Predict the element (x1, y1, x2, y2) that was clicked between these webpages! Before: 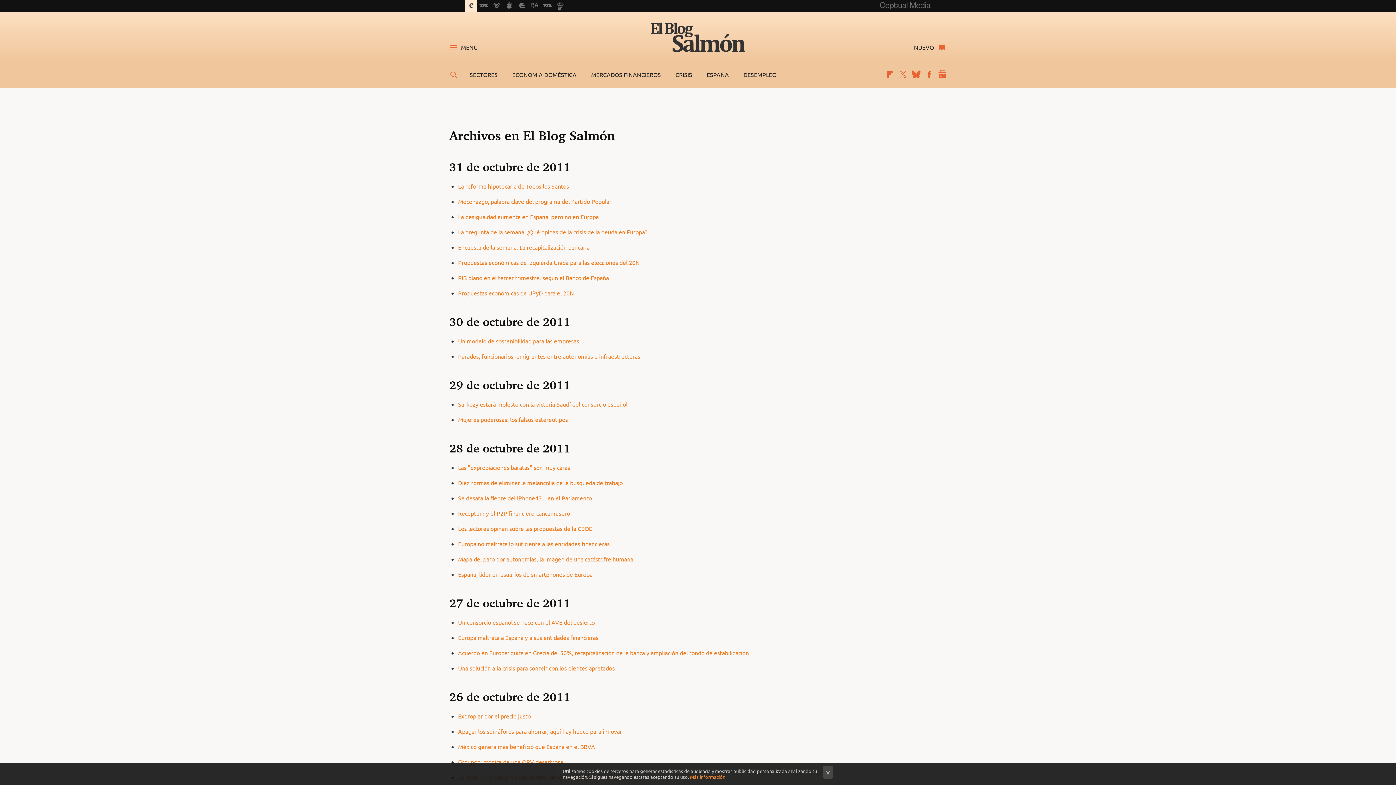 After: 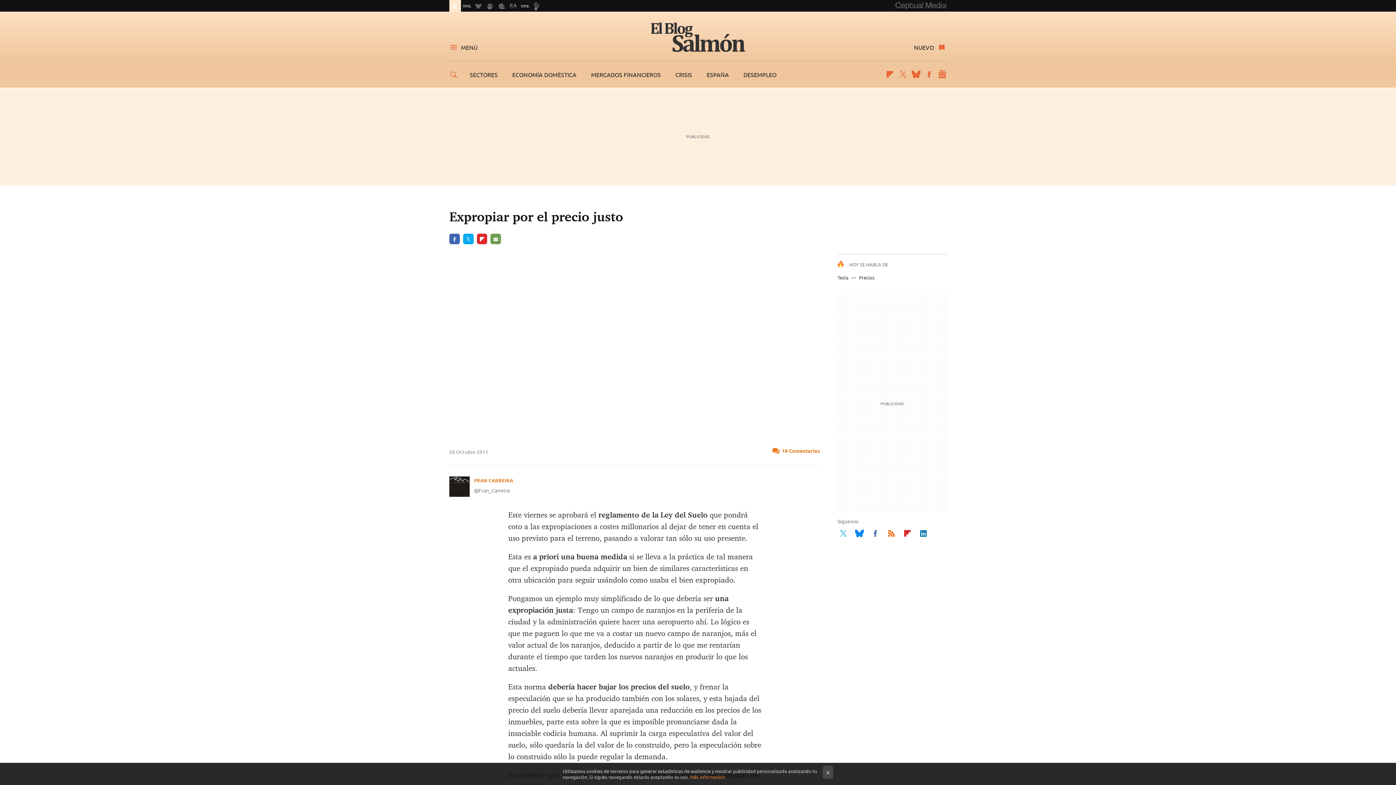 Action: bbox: (458, 712, 530, 720) label: Expropiar por el precio justo